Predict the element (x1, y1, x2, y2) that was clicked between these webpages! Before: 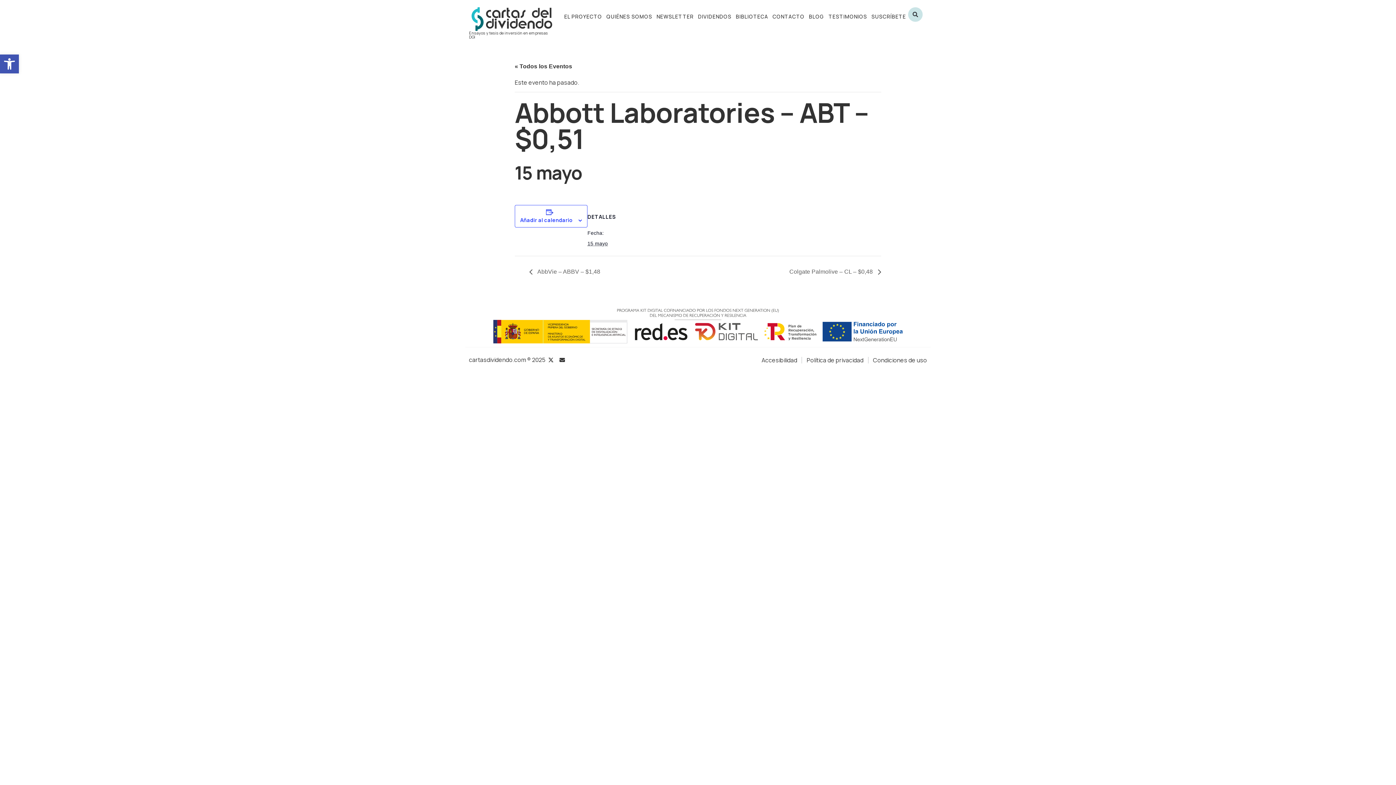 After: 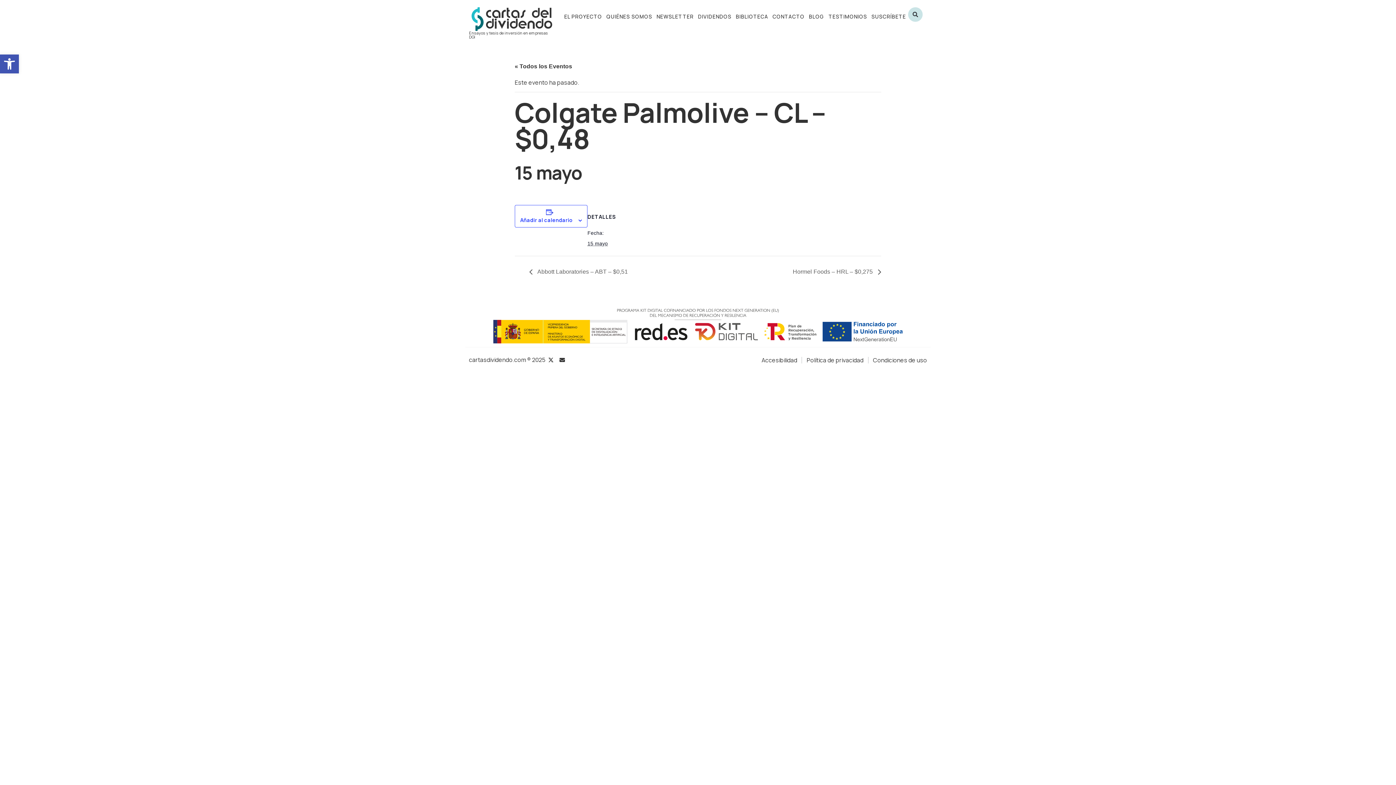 Action: label: Colgate Palmolive – CL – $0,48  bbox: (785, 268, 881, 274)